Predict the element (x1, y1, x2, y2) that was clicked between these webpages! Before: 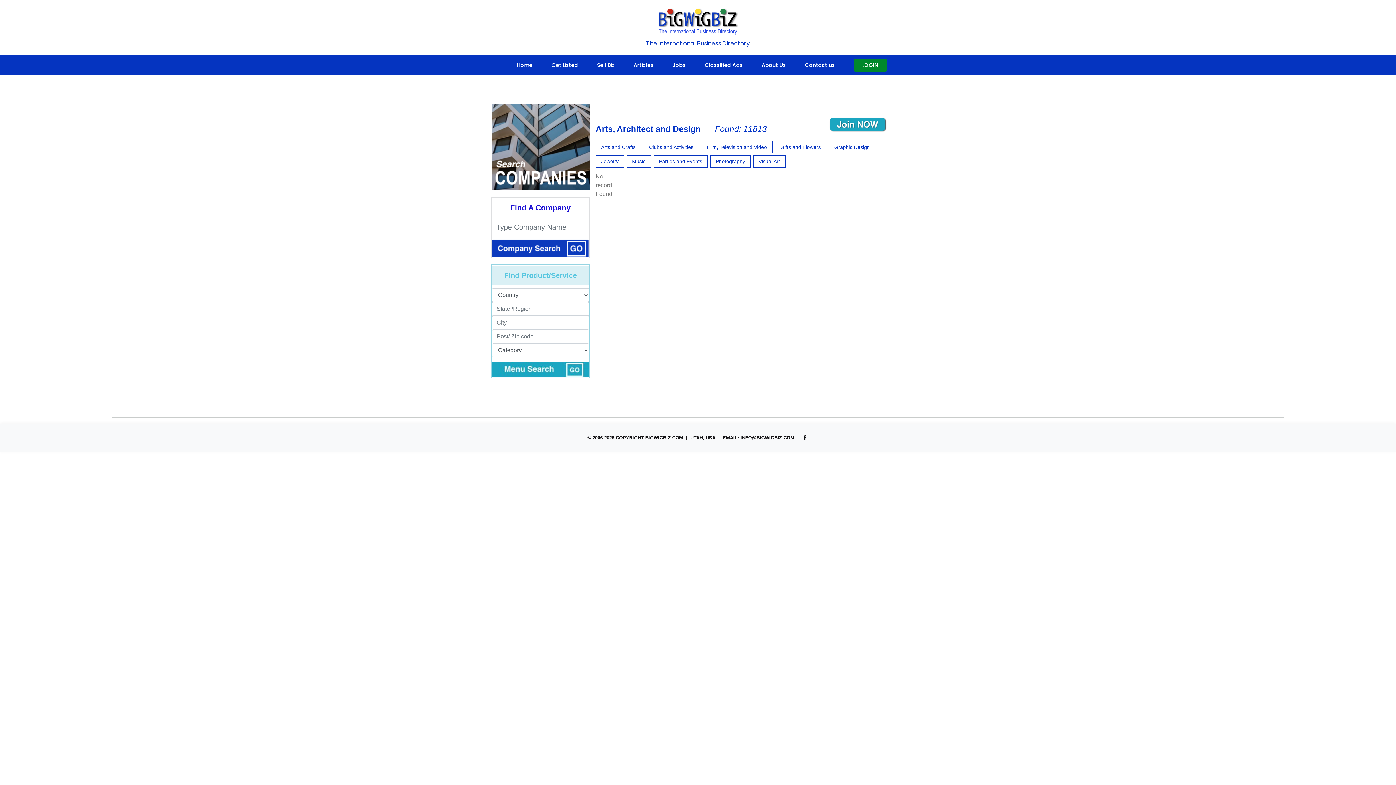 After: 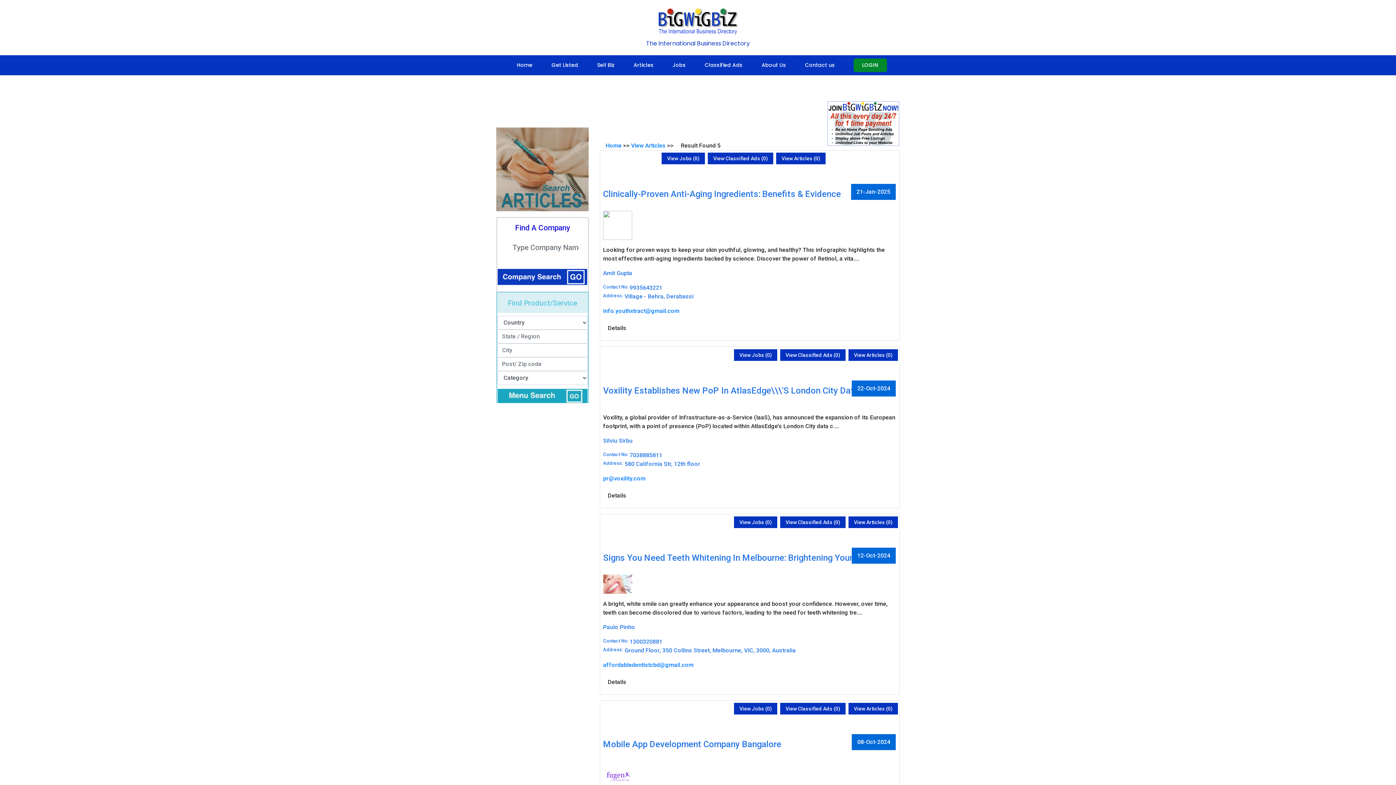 Action: label: Articles bbox: (626, 56, 660, 74)